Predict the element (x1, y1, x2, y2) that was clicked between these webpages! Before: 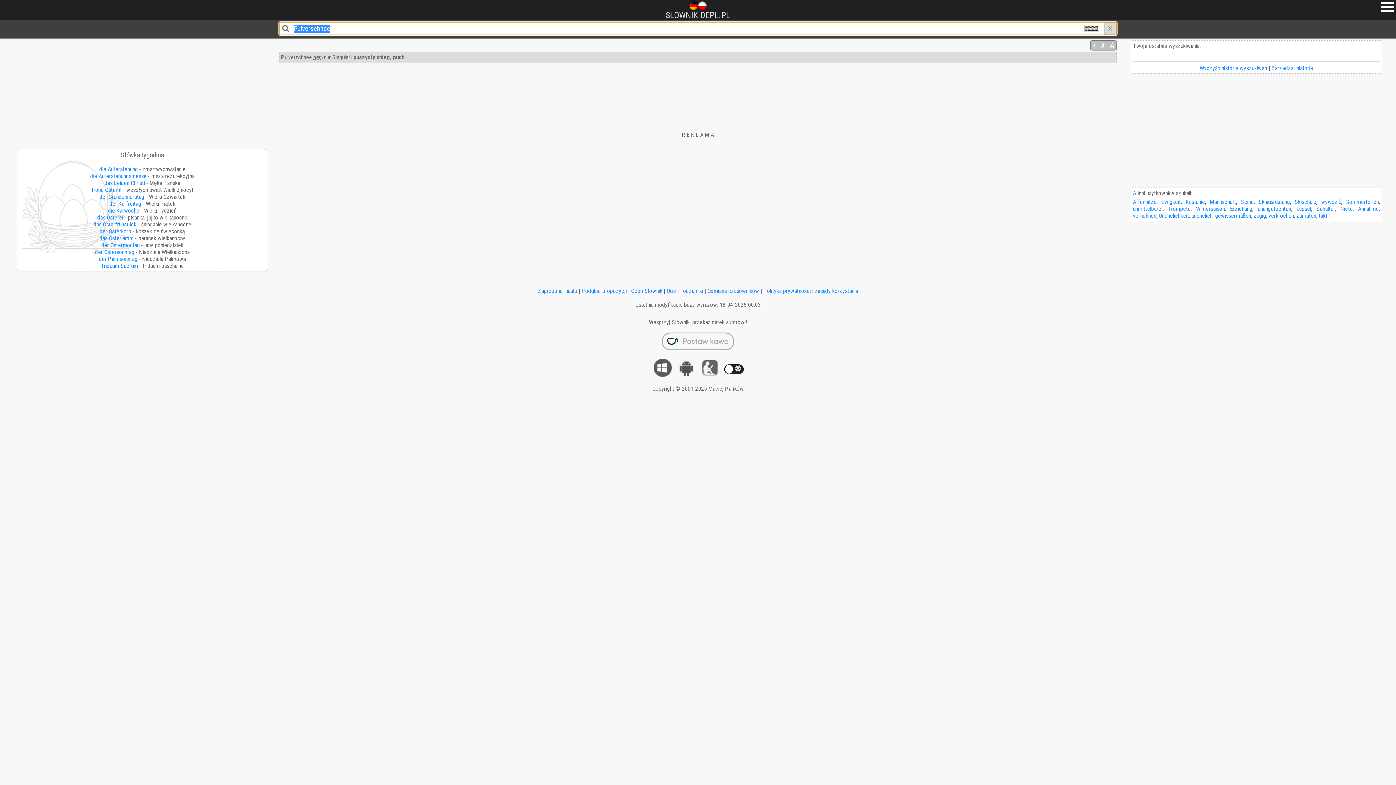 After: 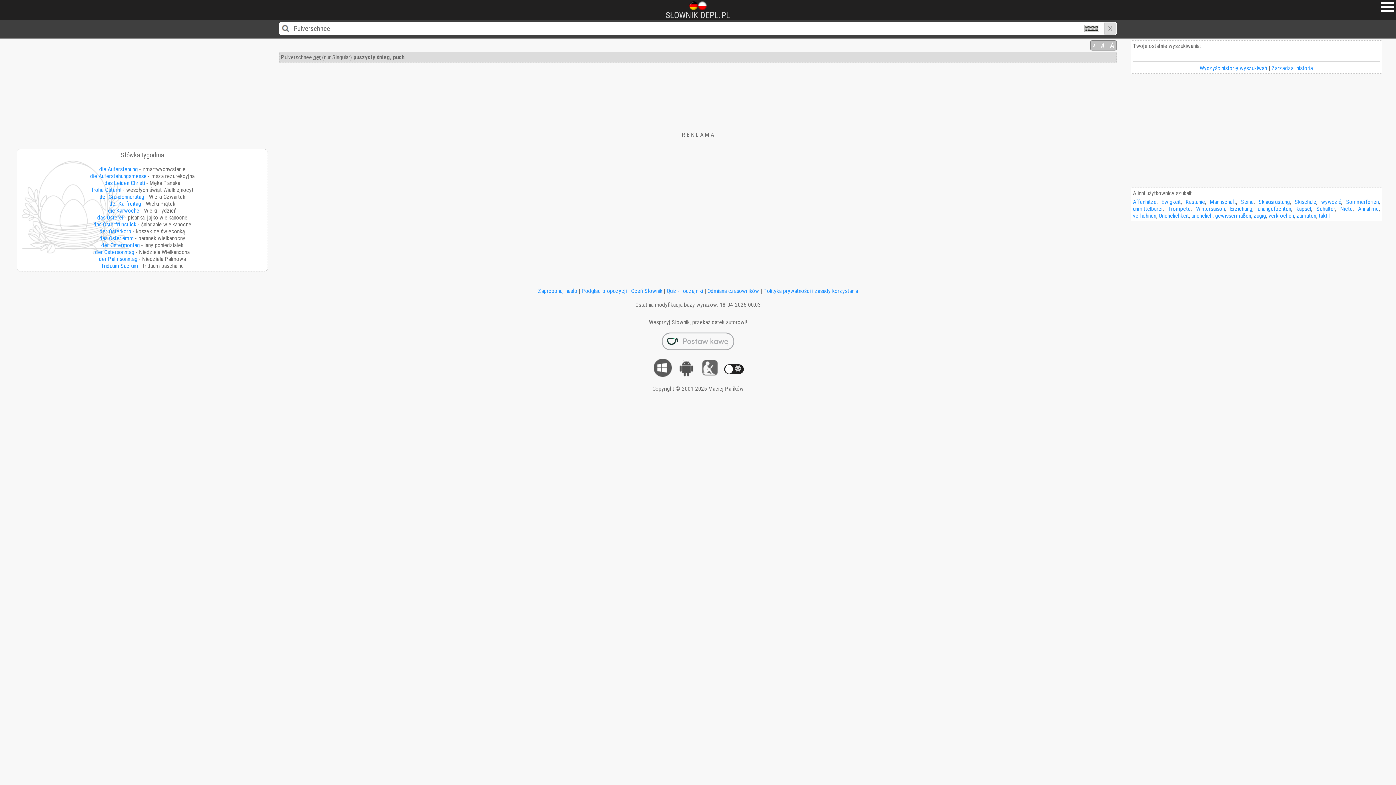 Action: bbox: (707, 287, 759, 294) label: Odmiana czasowników